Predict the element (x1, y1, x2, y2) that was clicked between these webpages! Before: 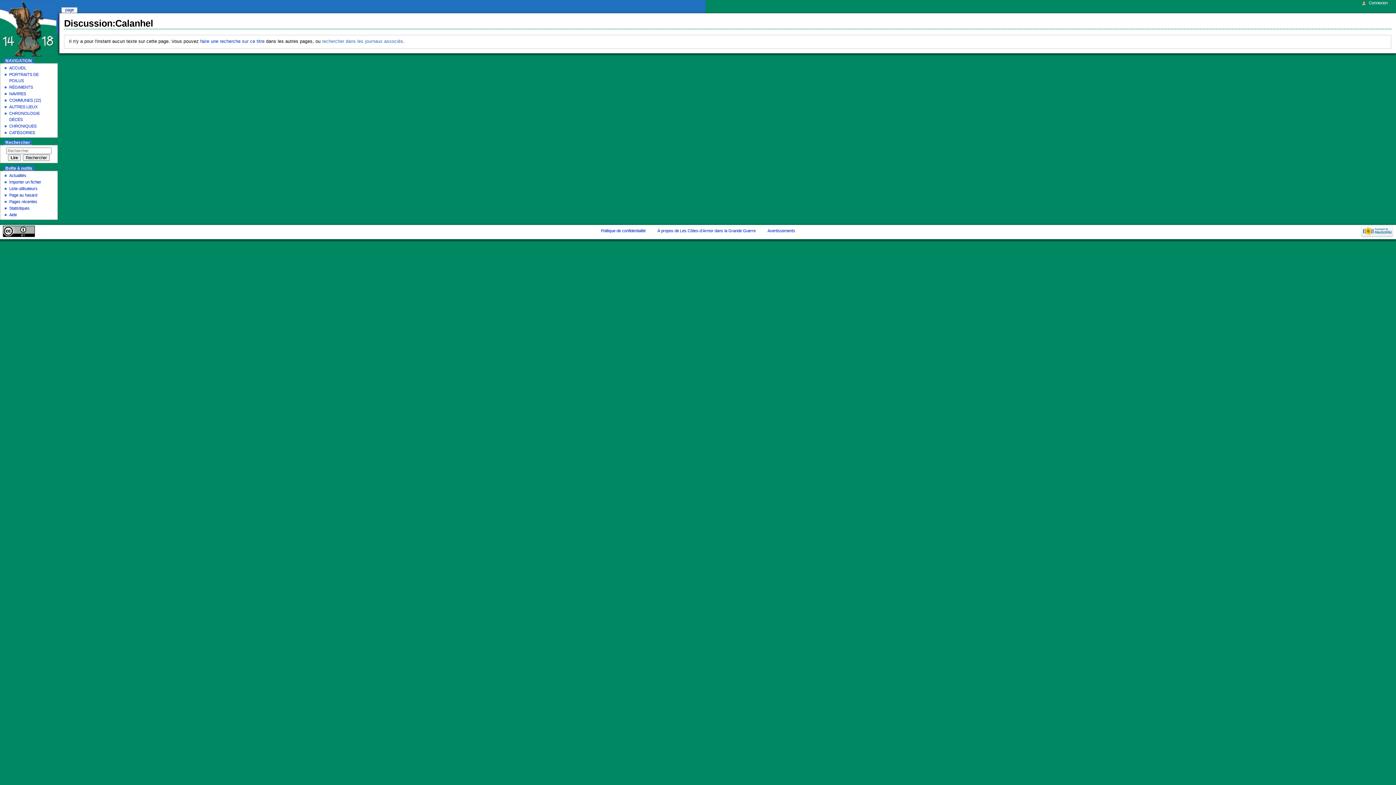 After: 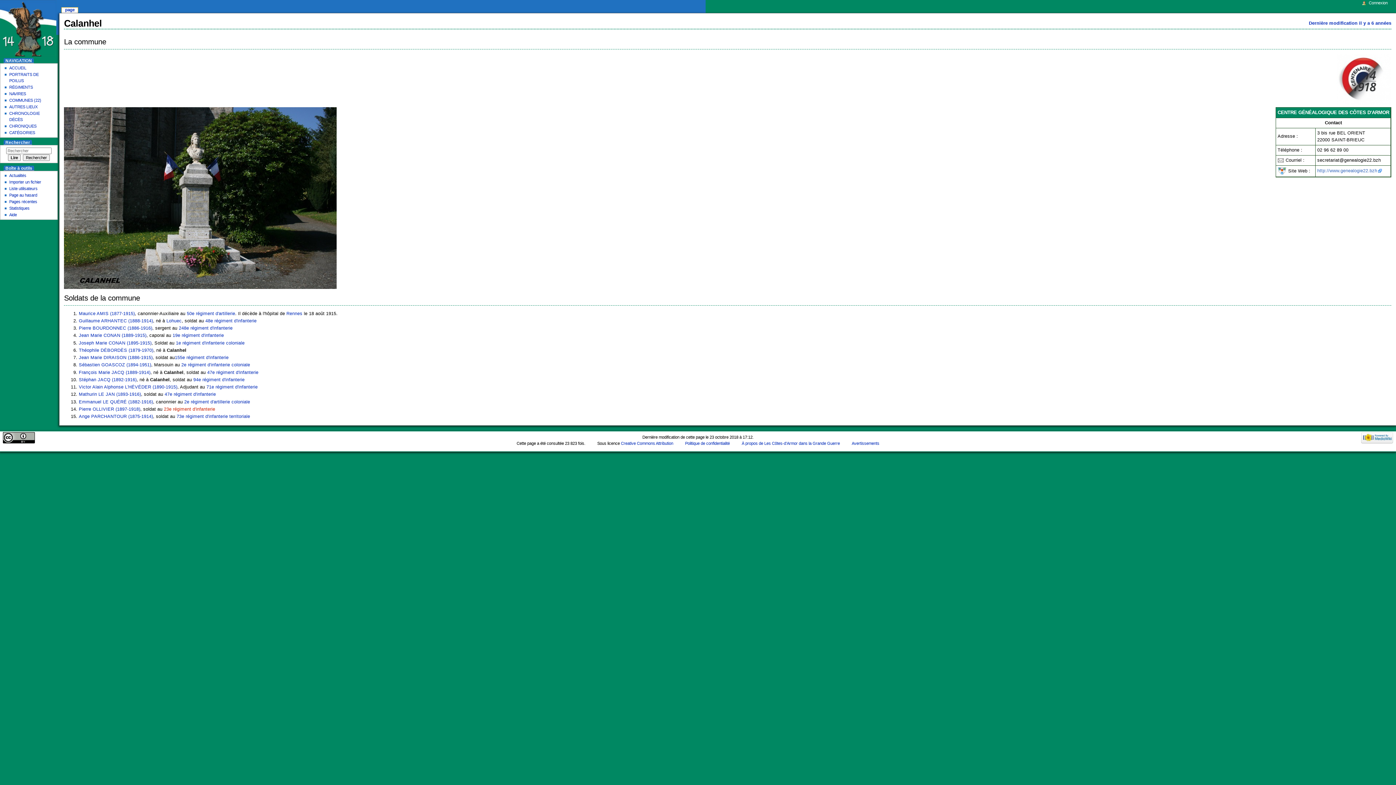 Action: label: page bbox: (61, 7, 77, 13)